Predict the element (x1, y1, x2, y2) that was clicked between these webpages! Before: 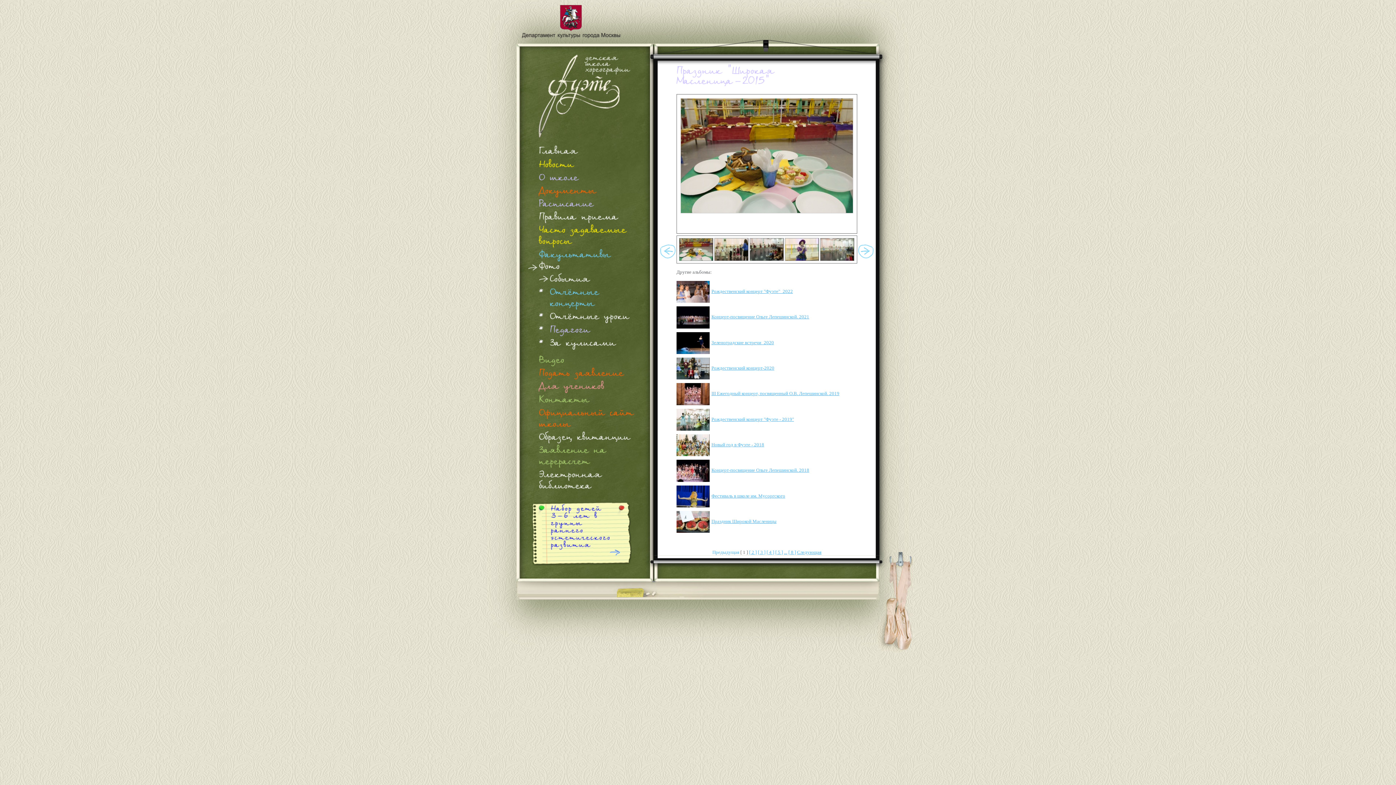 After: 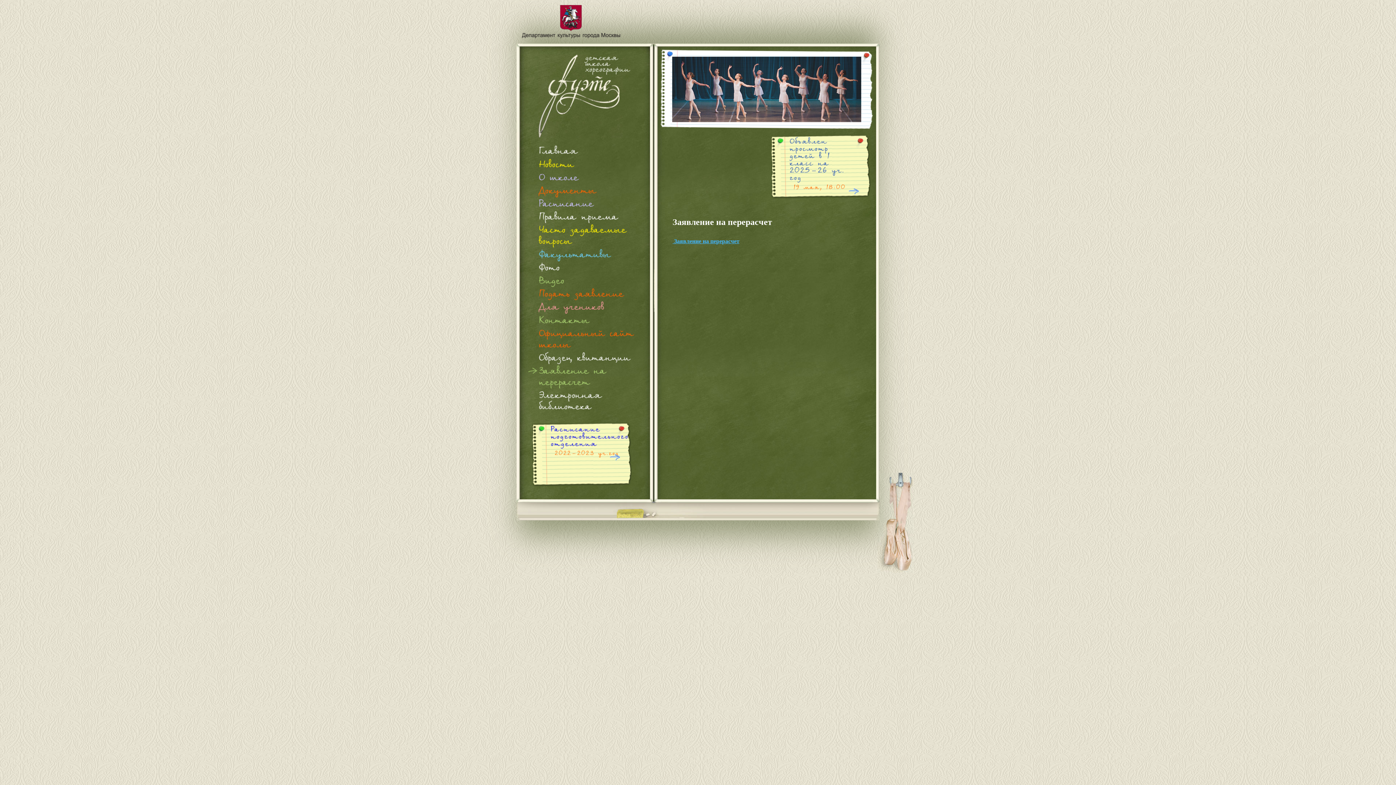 Action: bbox: (539, 443, 611, 466) label: Заявлениенаперерасчет